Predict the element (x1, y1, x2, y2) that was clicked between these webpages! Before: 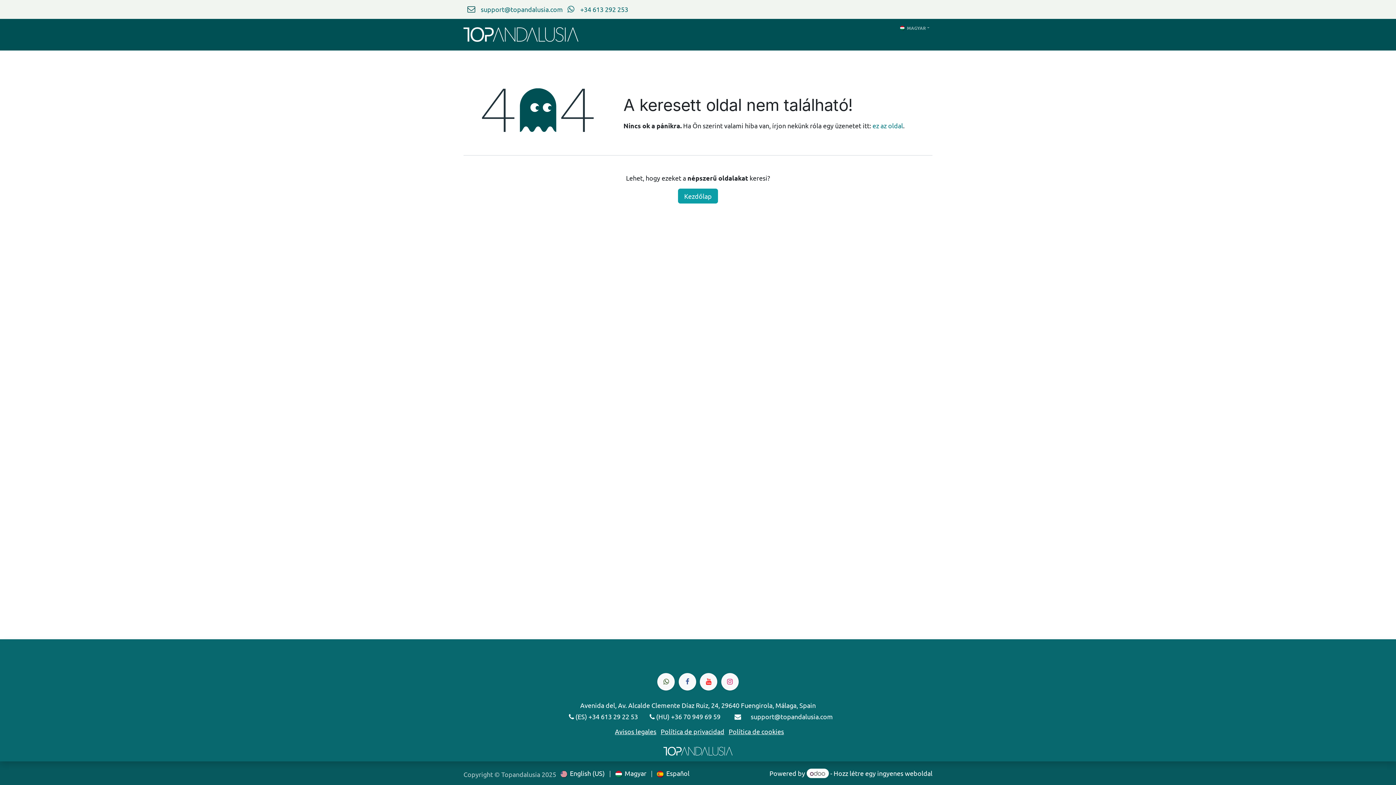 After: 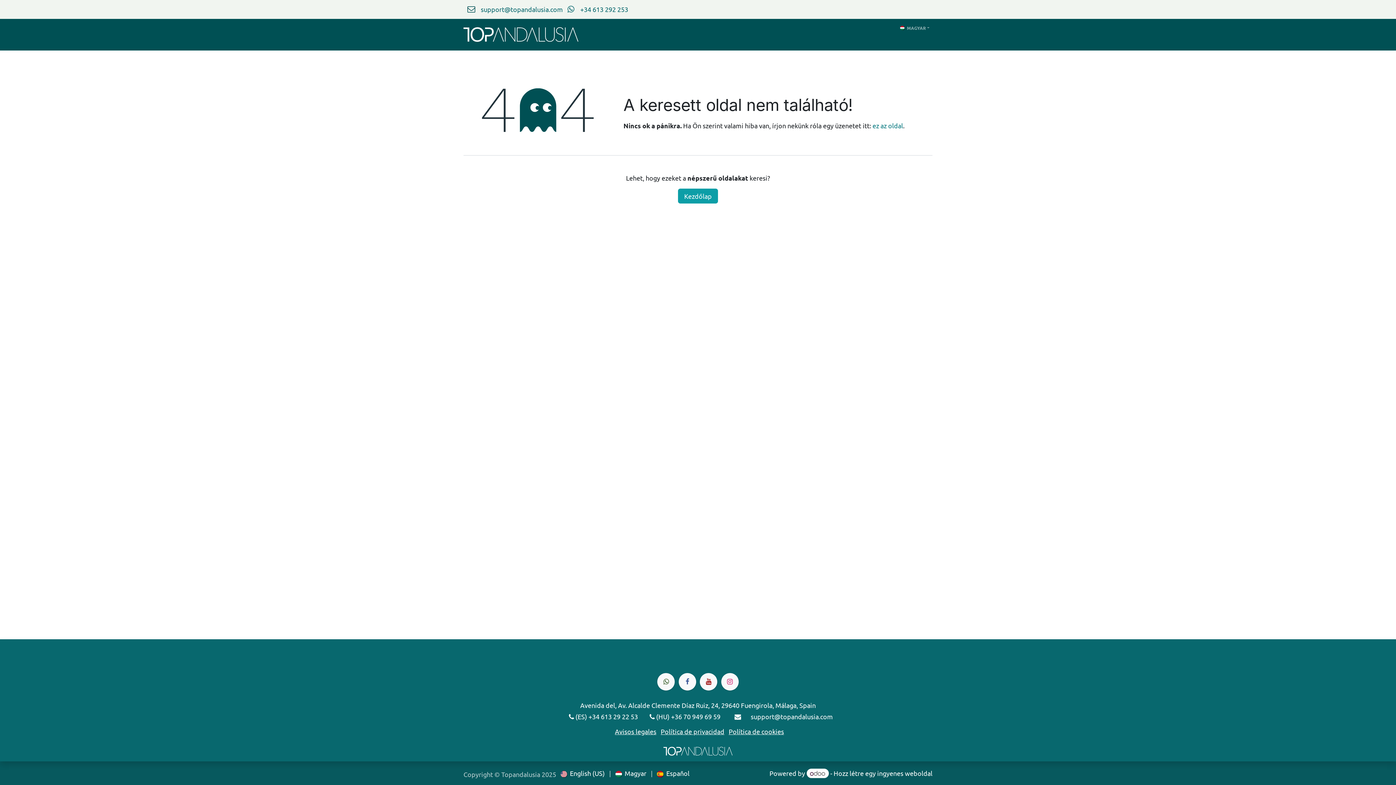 Action: label: YouTube bbox: (700, 673, 717, 690)